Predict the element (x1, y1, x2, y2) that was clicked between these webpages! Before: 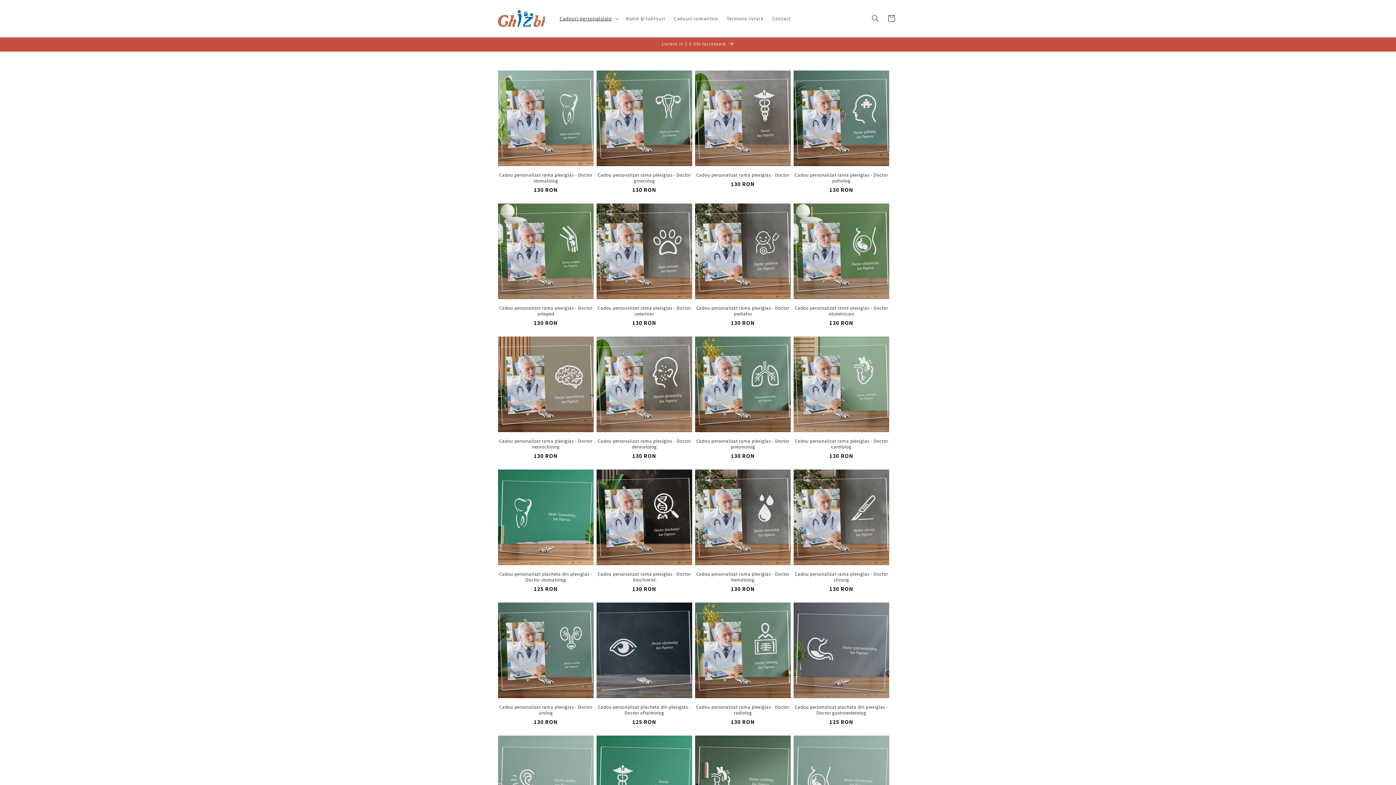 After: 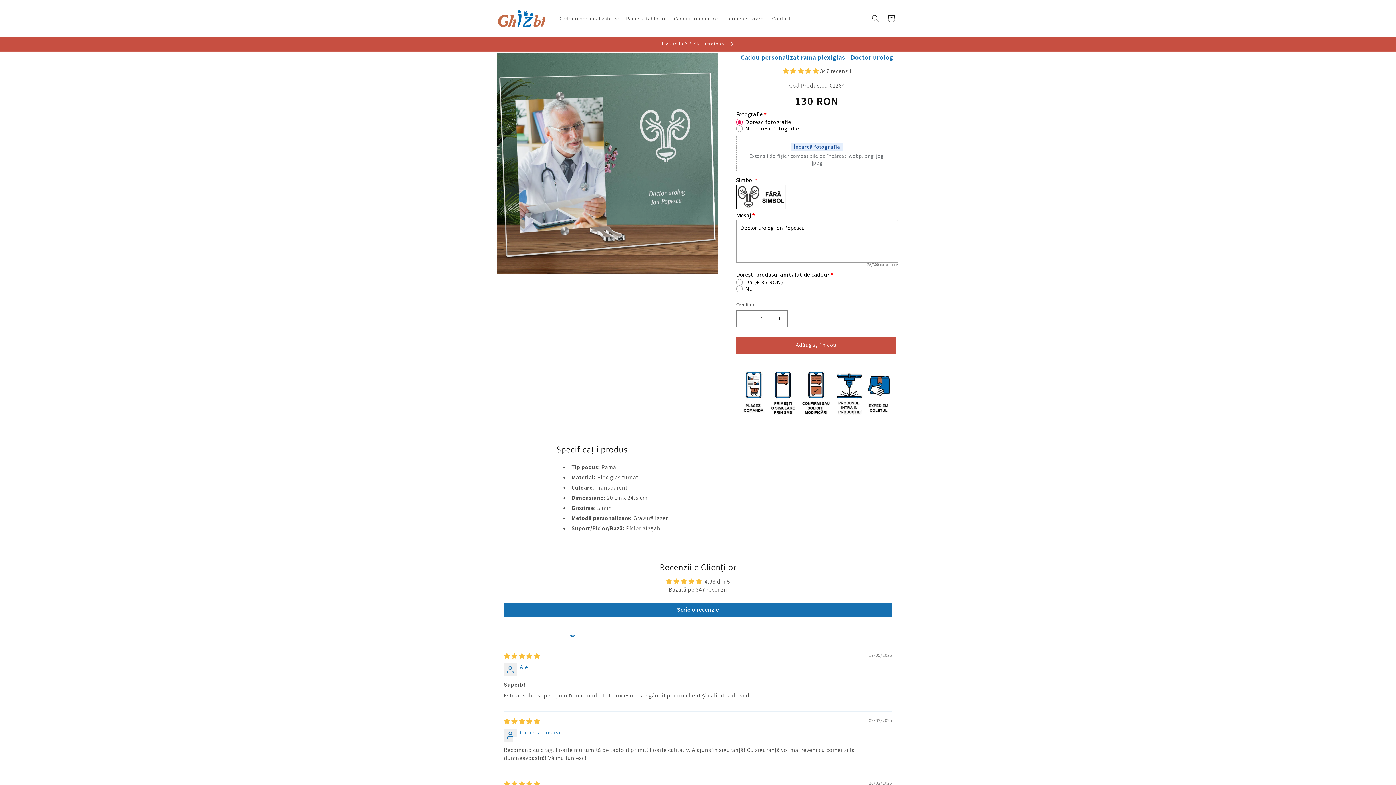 Action: label: Cadou personalizat rama plexiglas - Doctor urolog bbox: (498, 704, 593, 716)